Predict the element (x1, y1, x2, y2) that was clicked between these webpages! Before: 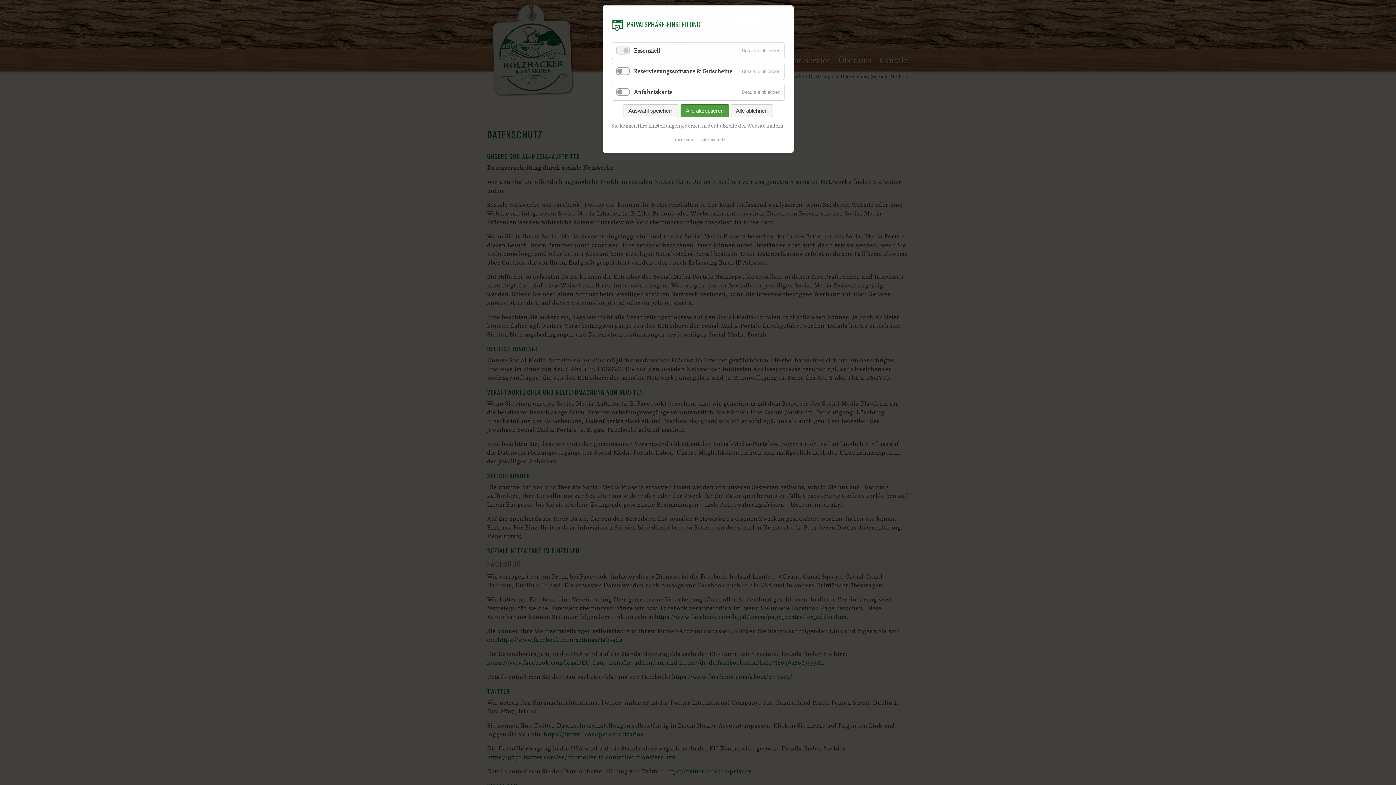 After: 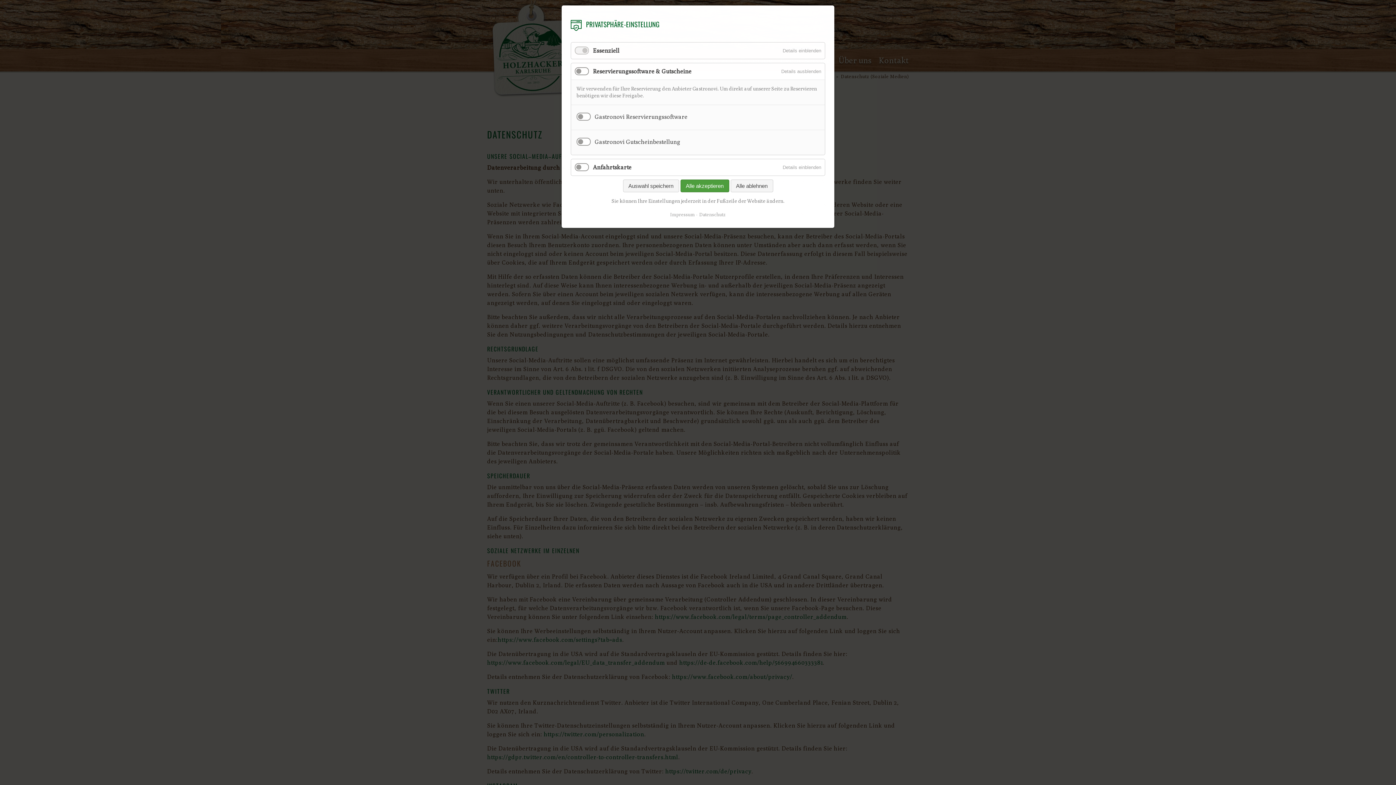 Action: bbox: (738, 63, 784, 79) label: Details einblenden